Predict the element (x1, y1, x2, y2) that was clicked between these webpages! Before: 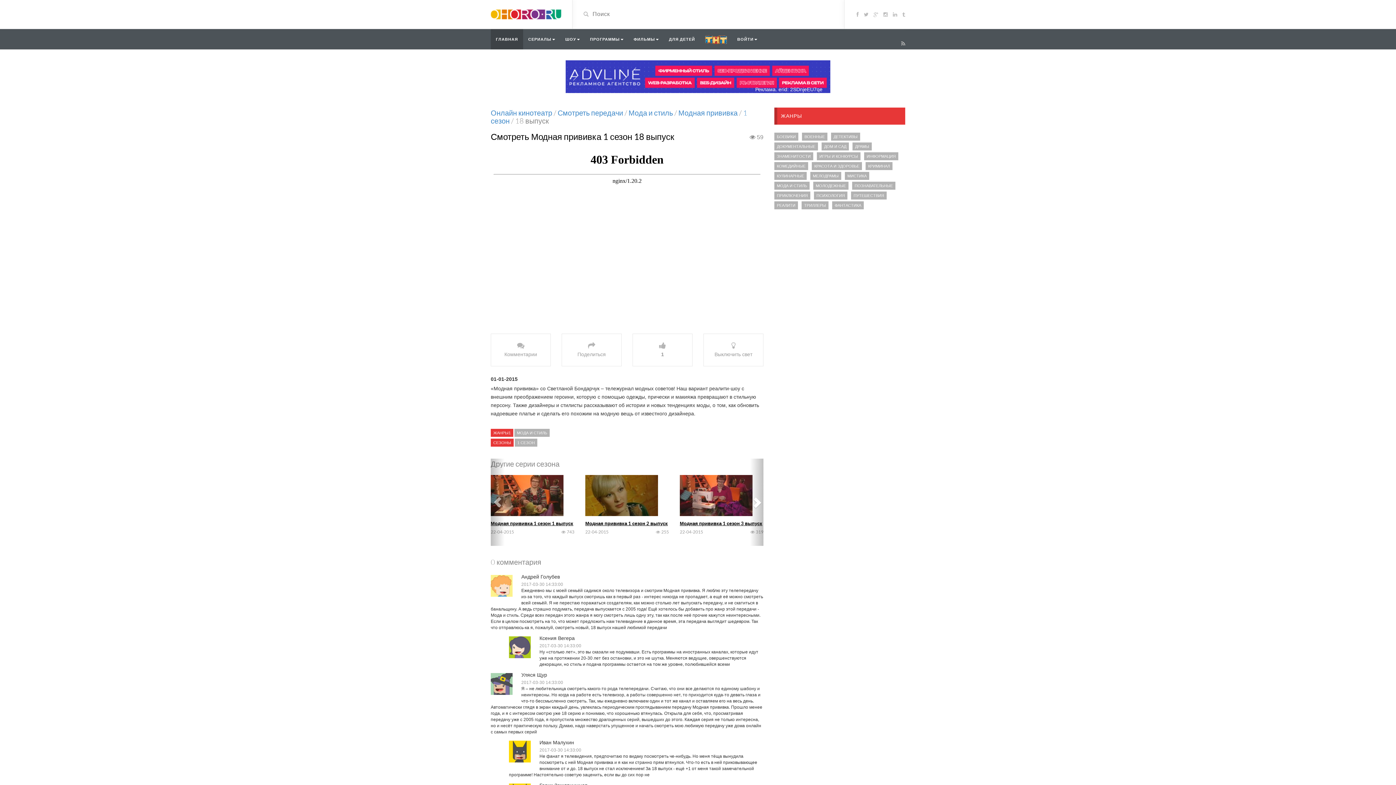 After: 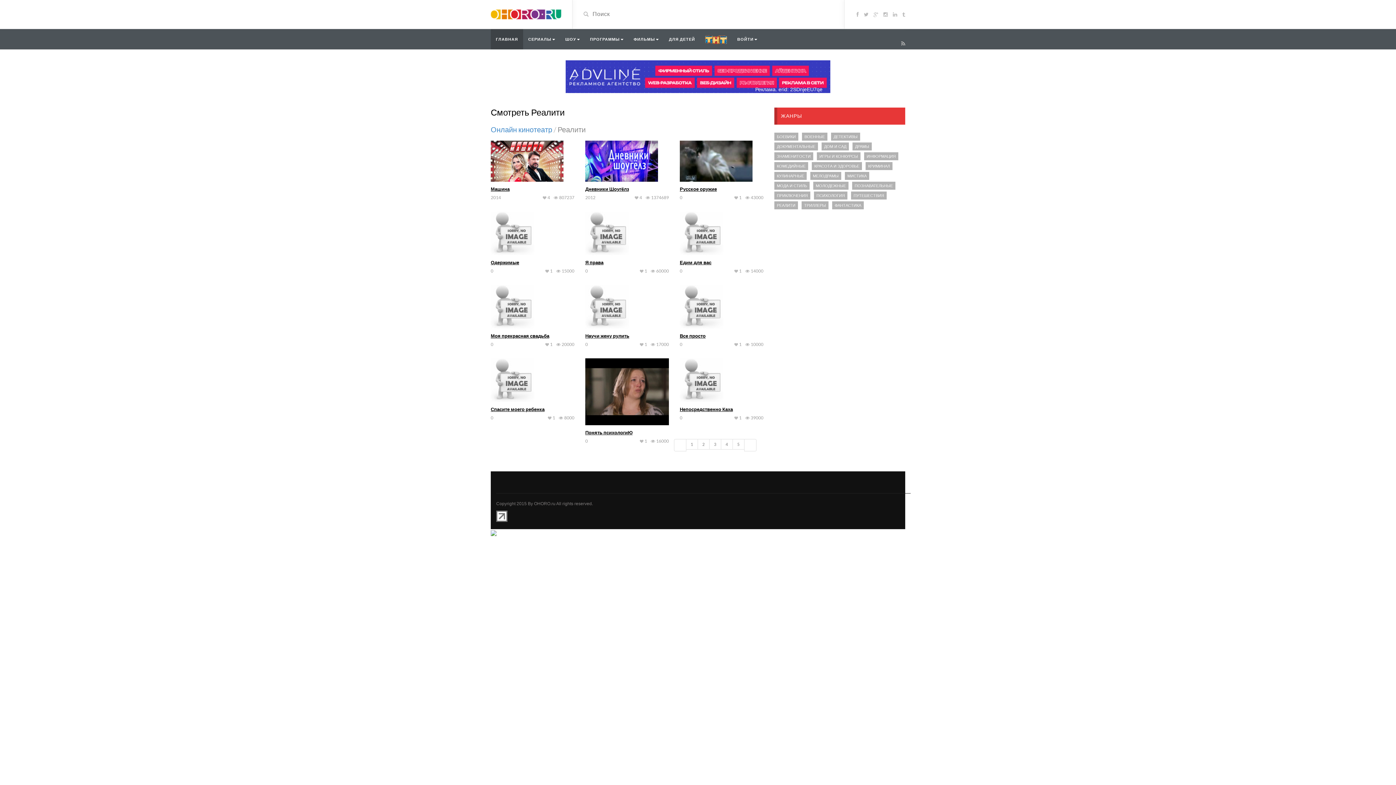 Action: bbox: (774, 201, 798, 209) label: РЕАЛИТИ